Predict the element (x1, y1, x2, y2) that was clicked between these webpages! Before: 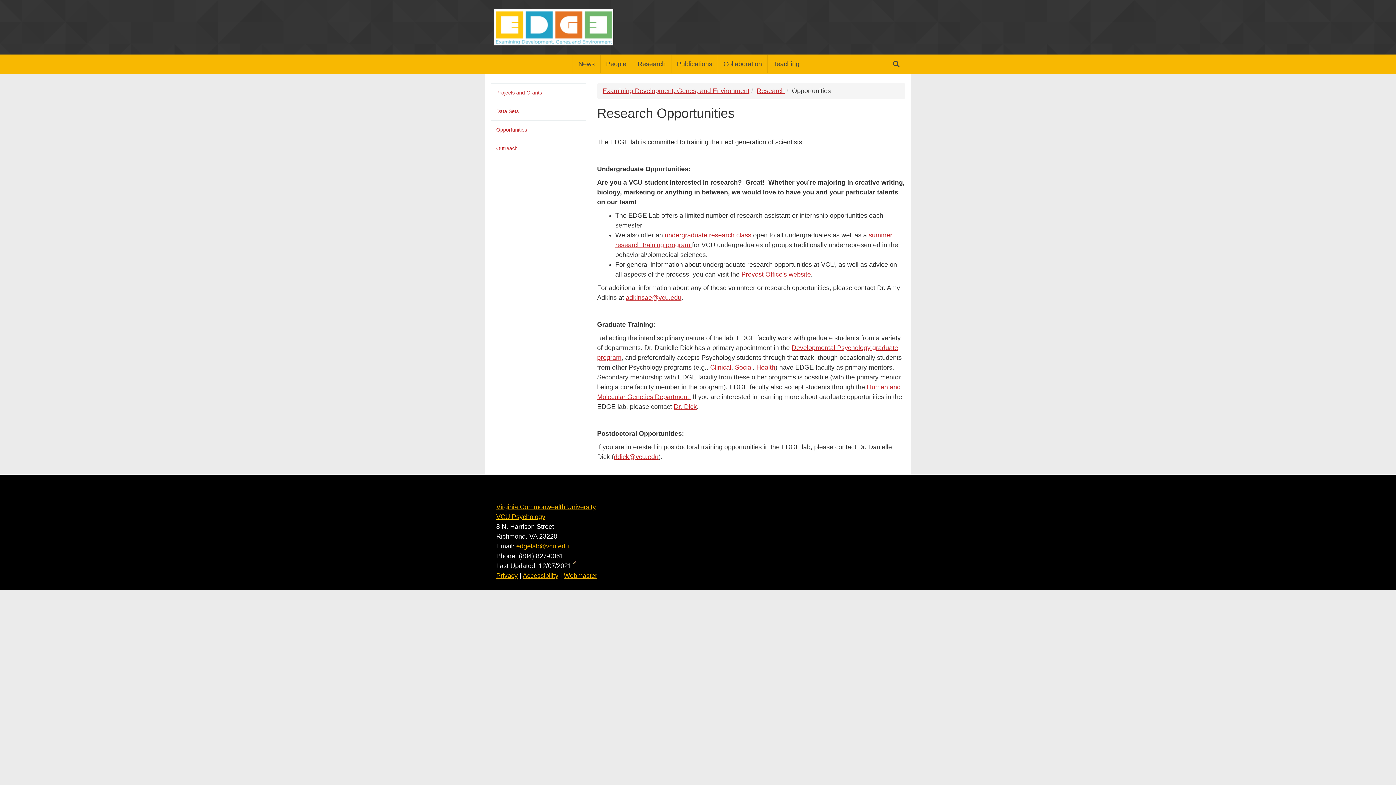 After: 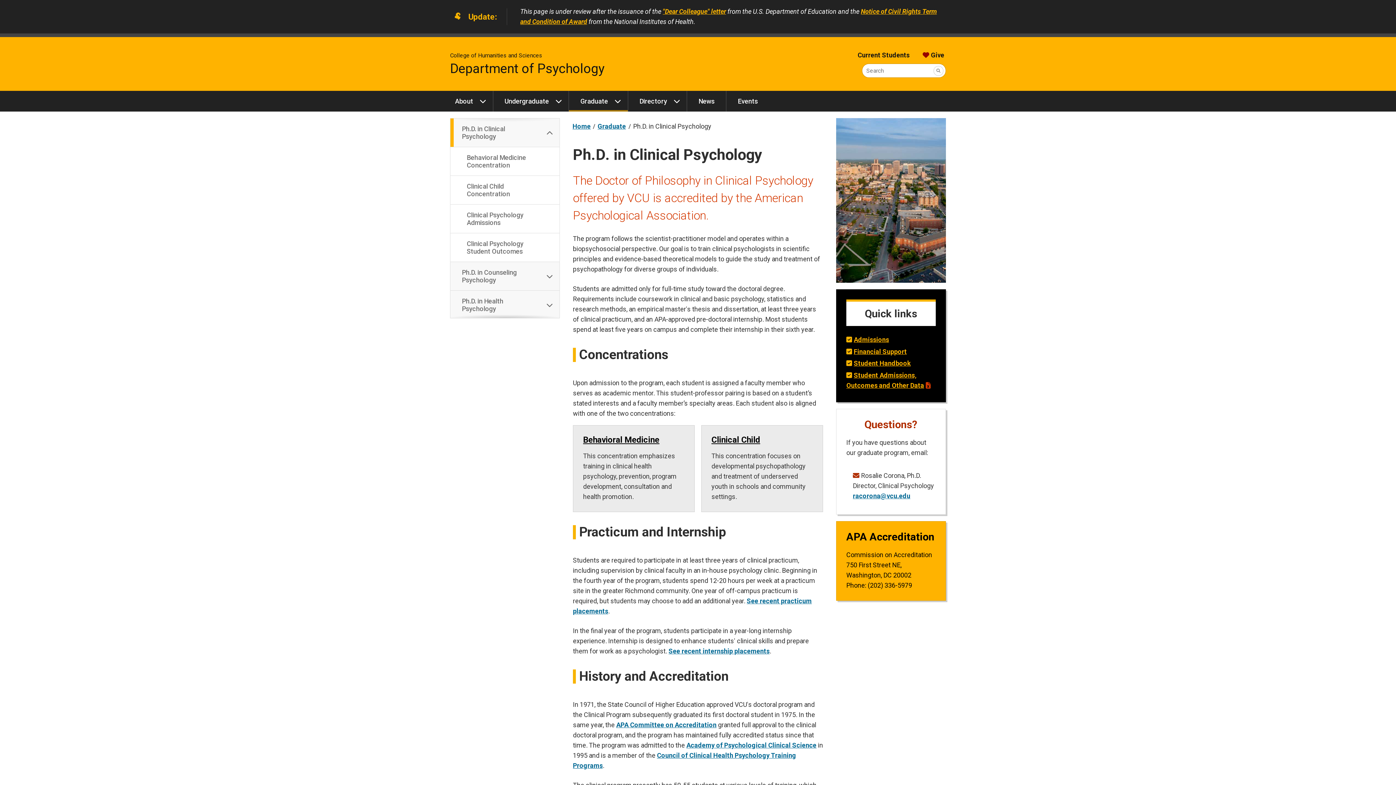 Action: bbox: (710, 364, 731, 371) label: Clinical